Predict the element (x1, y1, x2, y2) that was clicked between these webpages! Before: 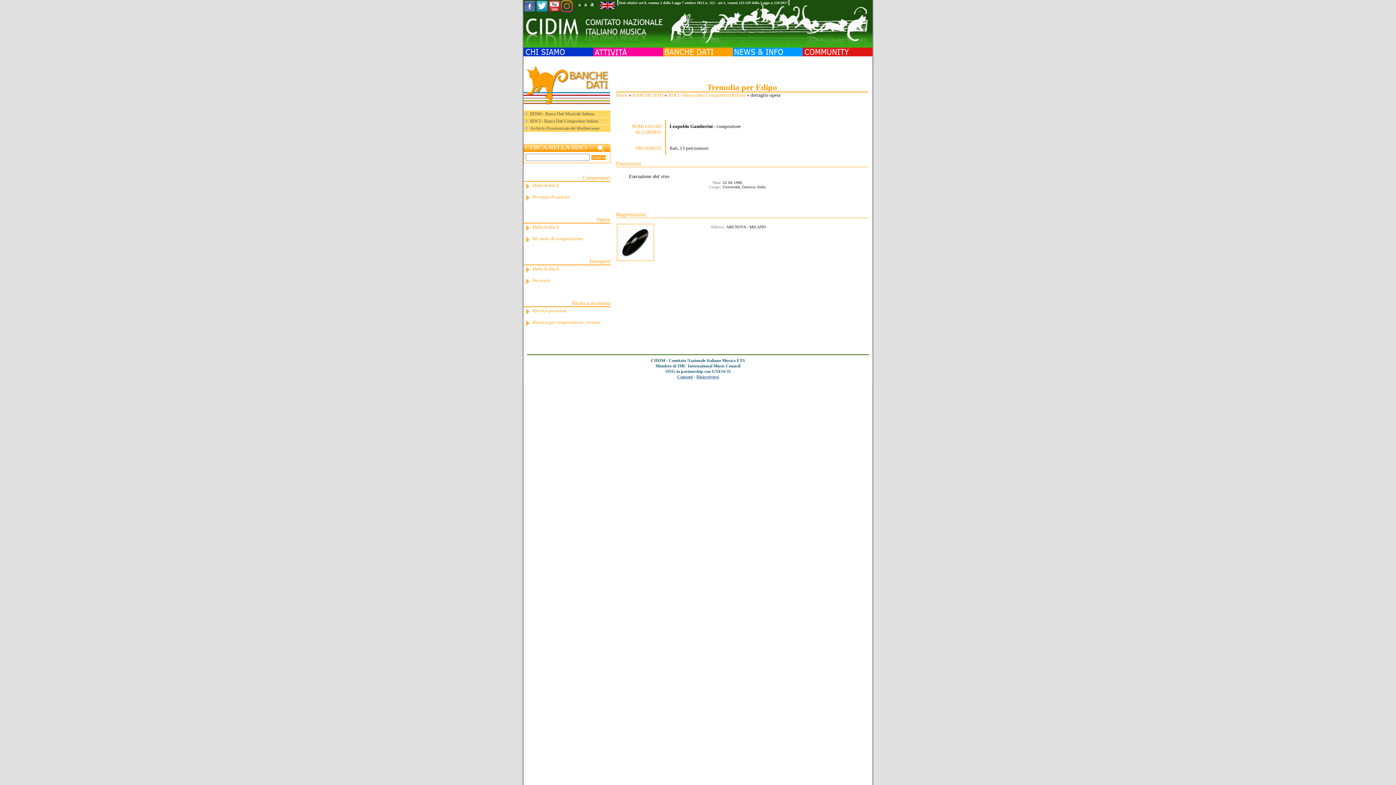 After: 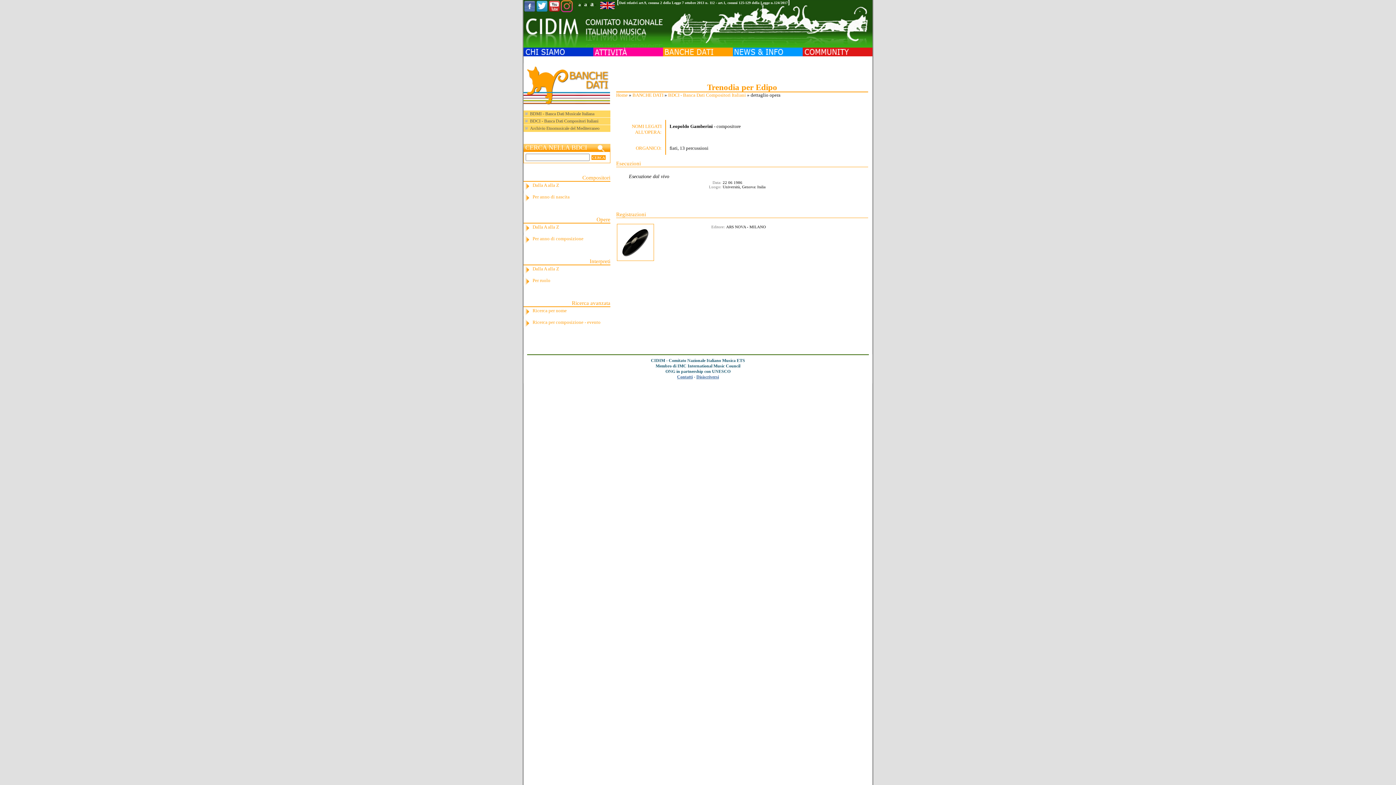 Action: label: Dati relativi art.9, comma 2 della Legge 7 ottobre 2013 n. 112 - art.1, commi 125-129 della Legge n.124/2017 bbox: (619, 0, 788, 4)